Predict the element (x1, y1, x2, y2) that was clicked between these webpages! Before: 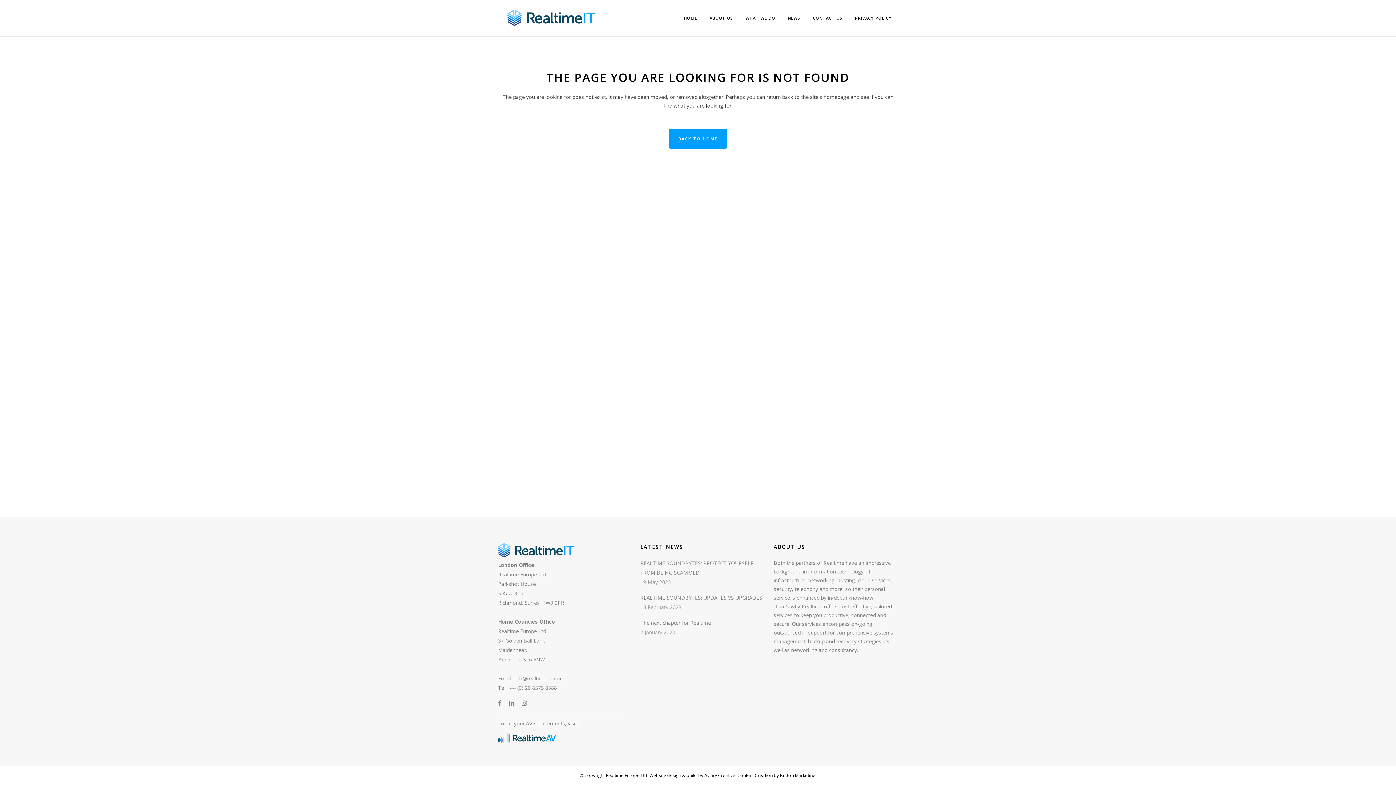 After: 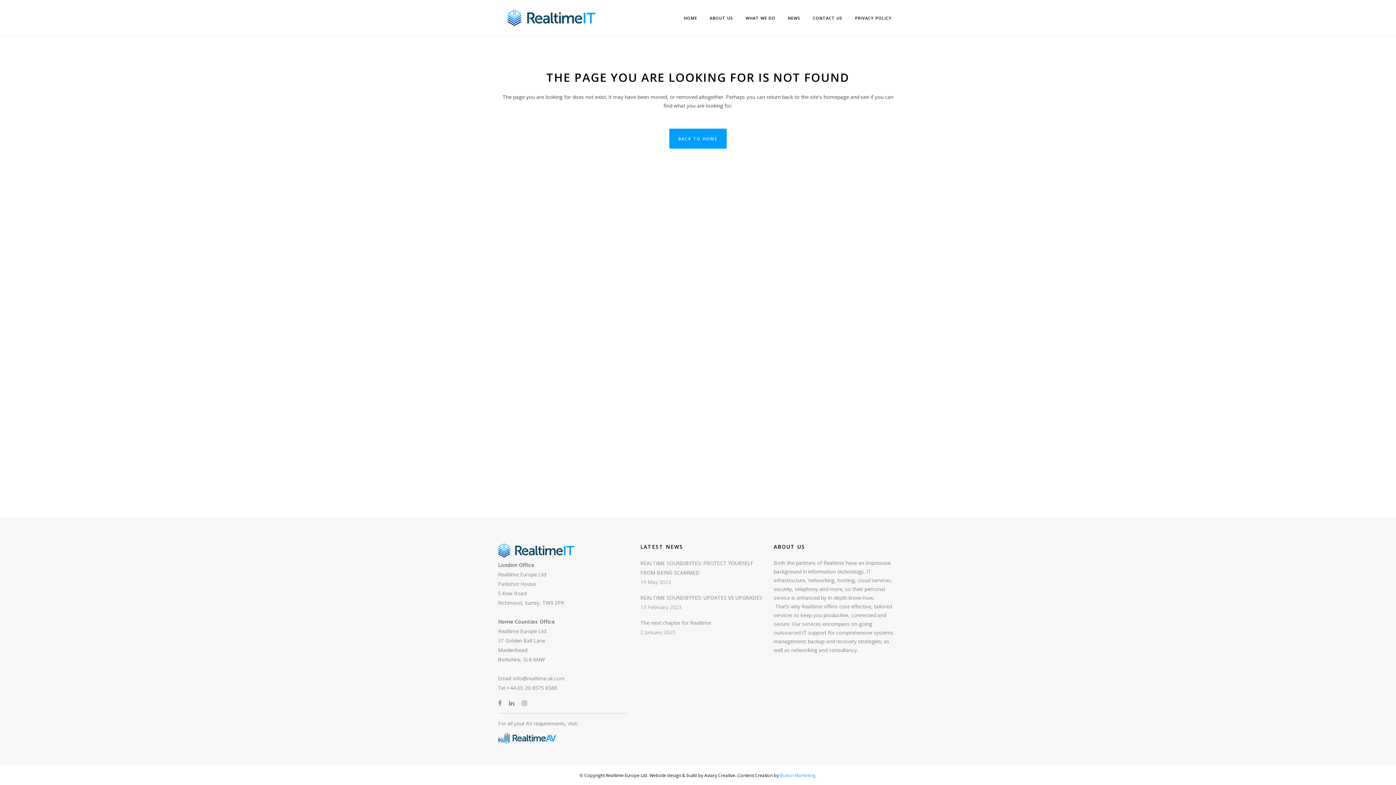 Action: bbox: (779, 772, 815, 778) label:  Button Marketing